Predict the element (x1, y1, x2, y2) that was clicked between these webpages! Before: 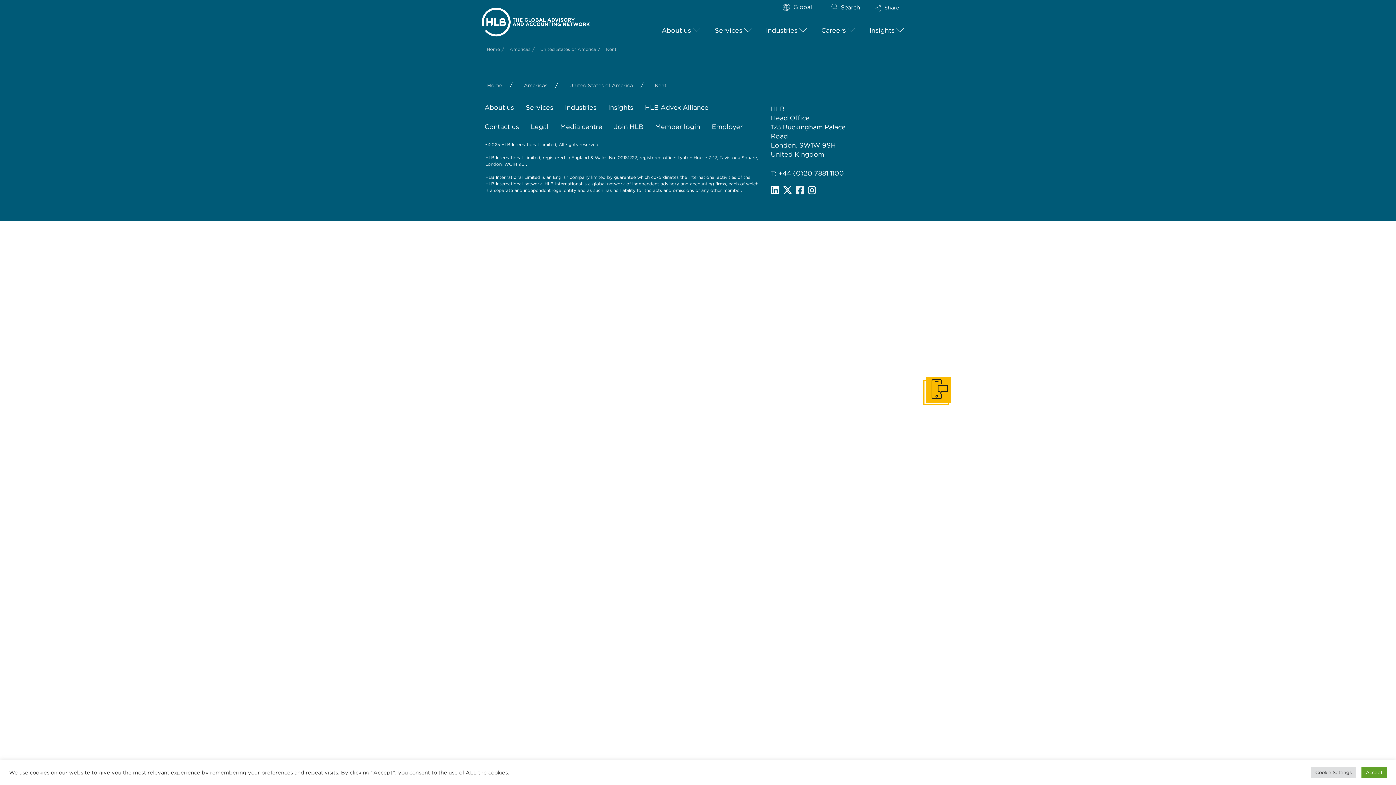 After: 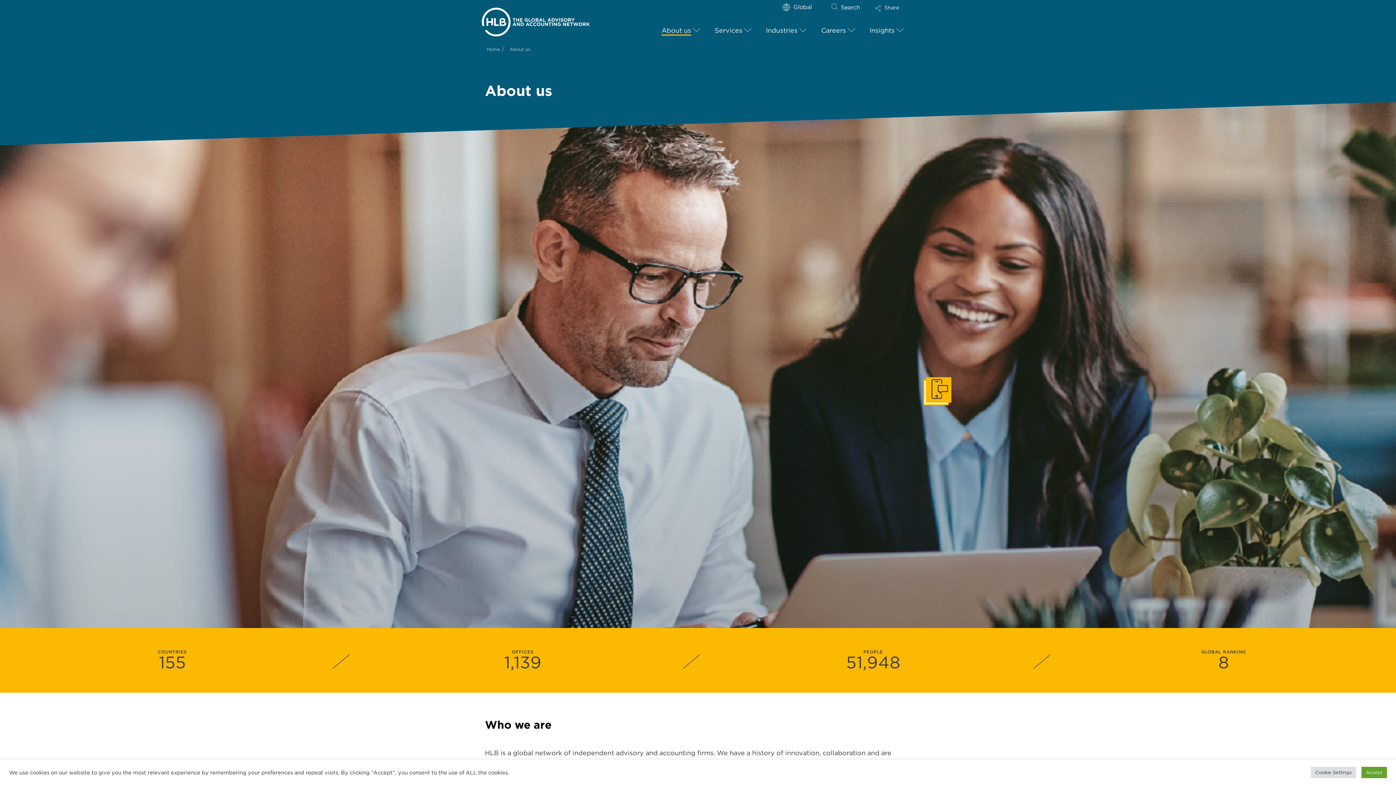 Action: label: About us bbox: (478, 98, 520, 117)